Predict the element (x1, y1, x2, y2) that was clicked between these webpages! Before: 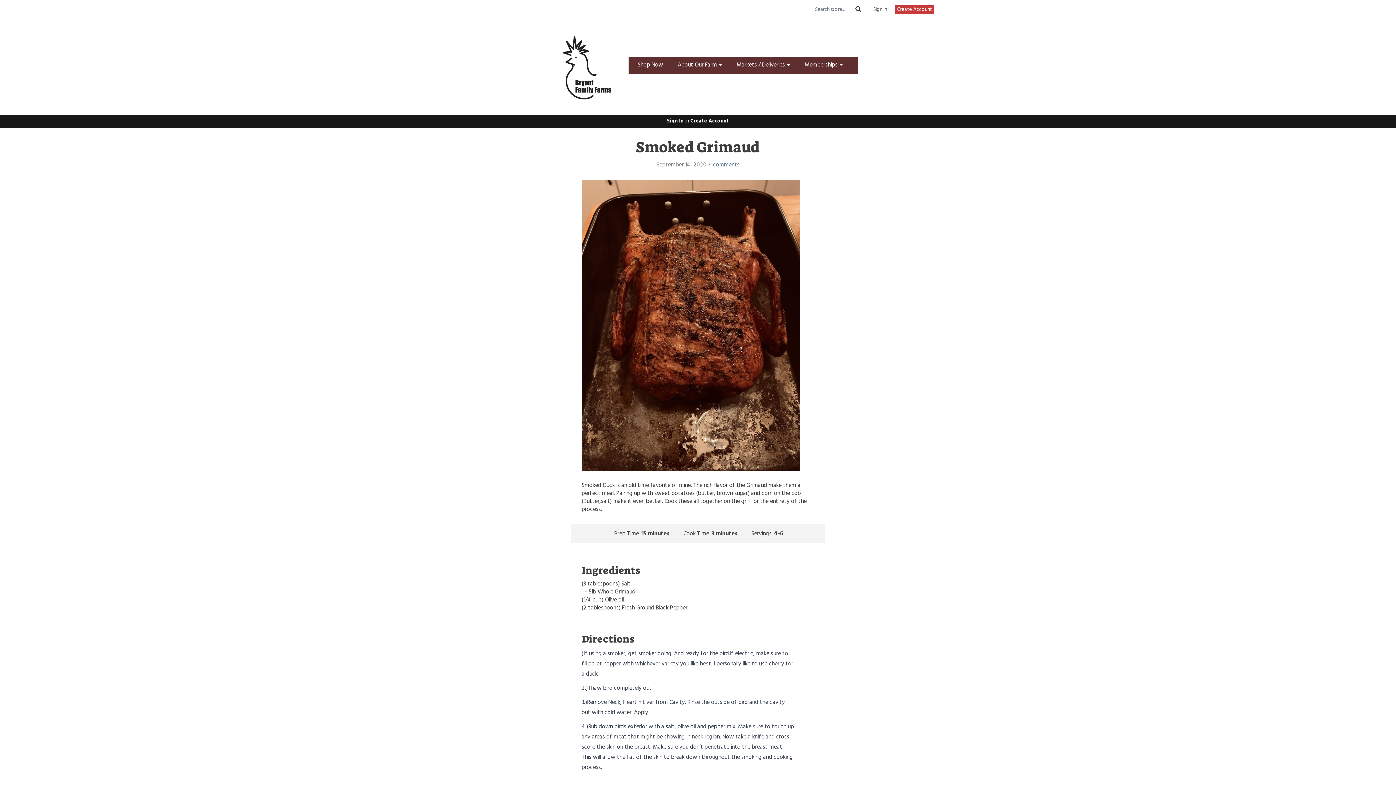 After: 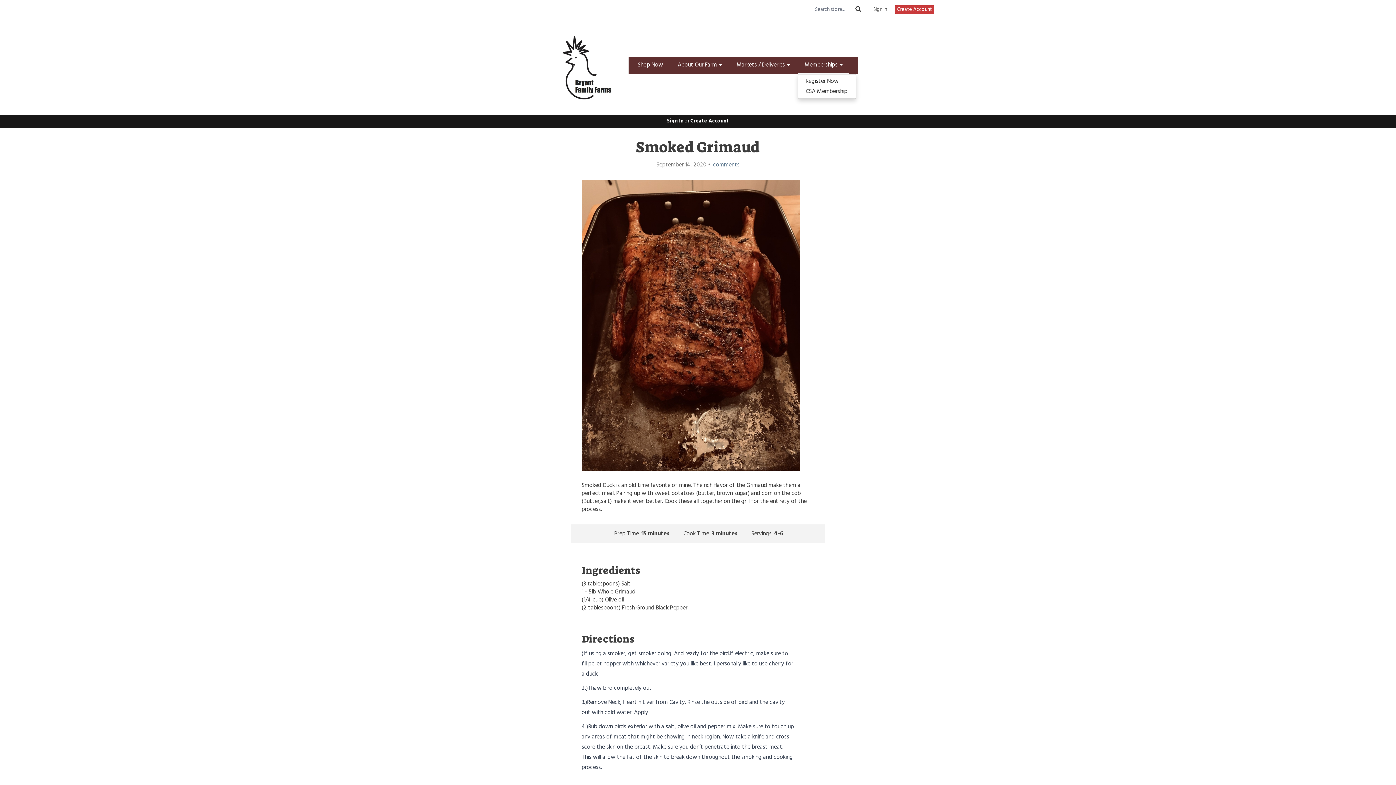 Action: bbox: (798, 56, 849, 74) label: Memberships 